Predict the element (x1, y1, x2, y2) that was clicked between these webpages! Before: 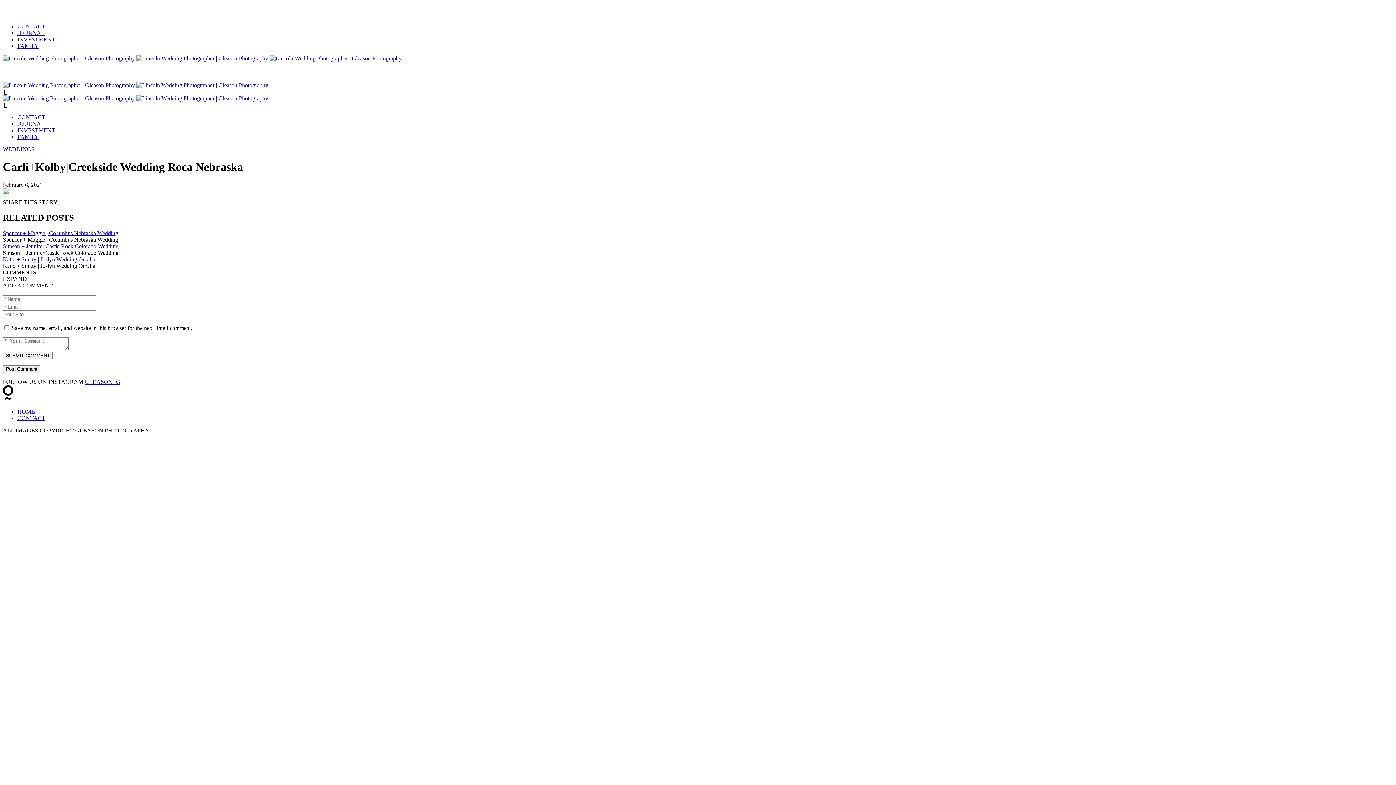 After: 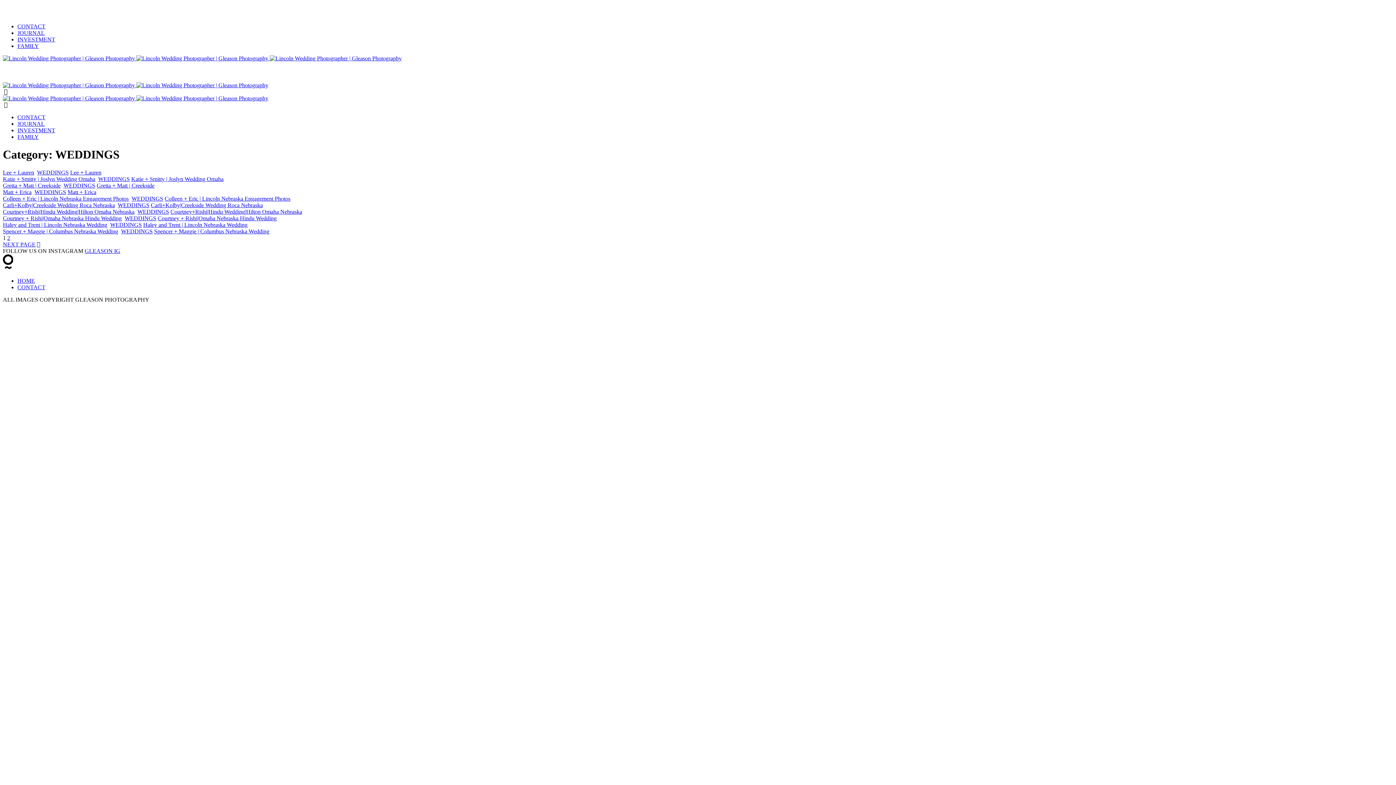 Action: label: WEDDINGS bbox: (2, 146, 34, 152)